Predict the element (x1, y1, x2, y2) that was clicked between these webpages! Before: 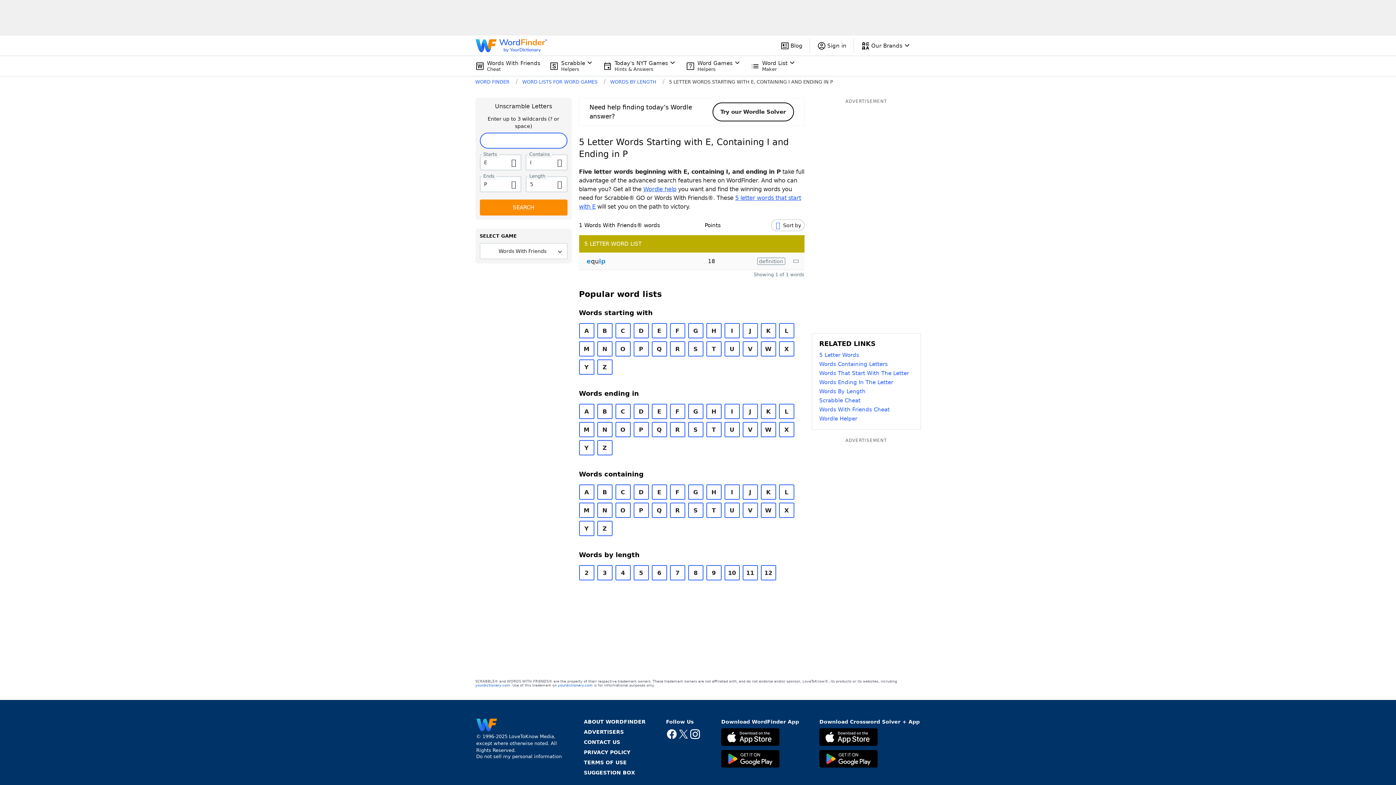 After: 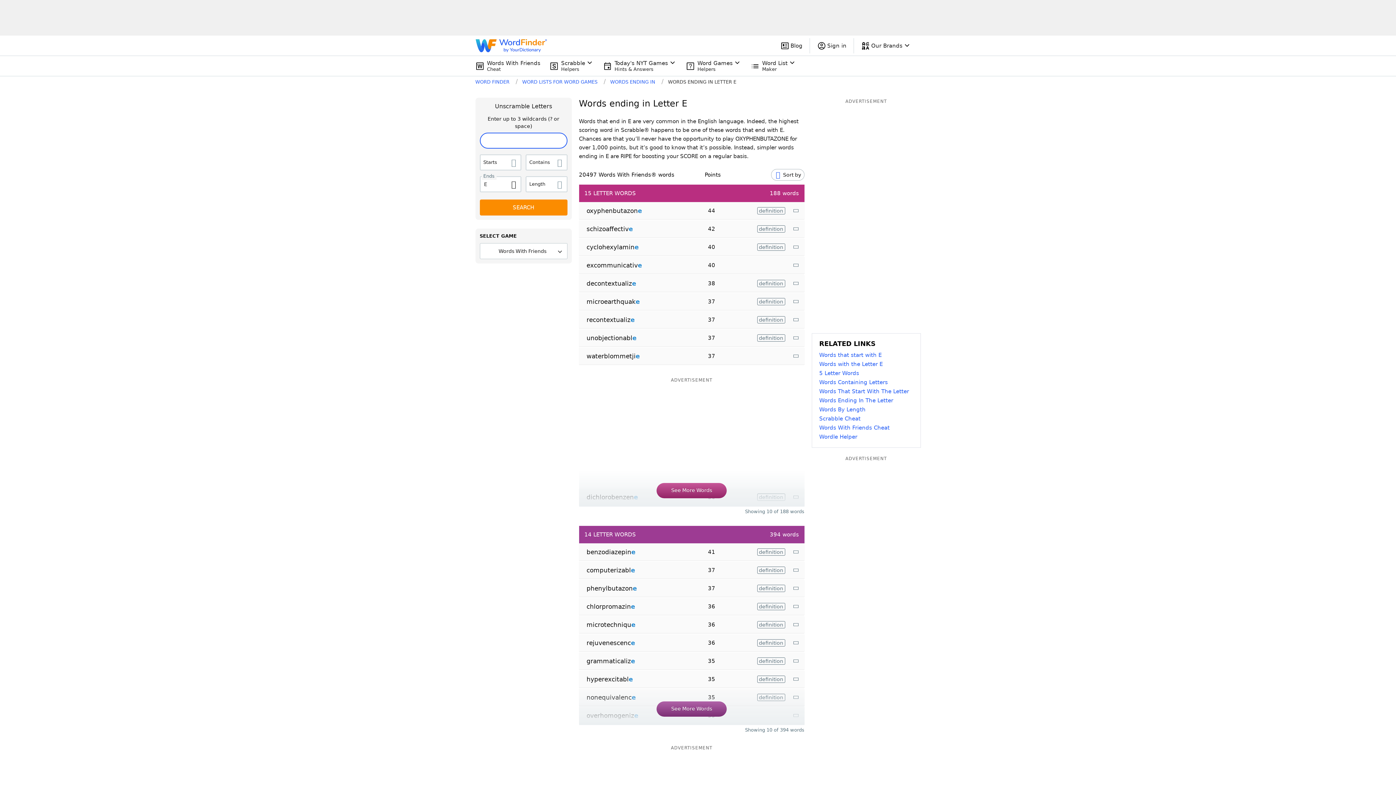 Action: label: E bbox: (651, 404, 667, 419)